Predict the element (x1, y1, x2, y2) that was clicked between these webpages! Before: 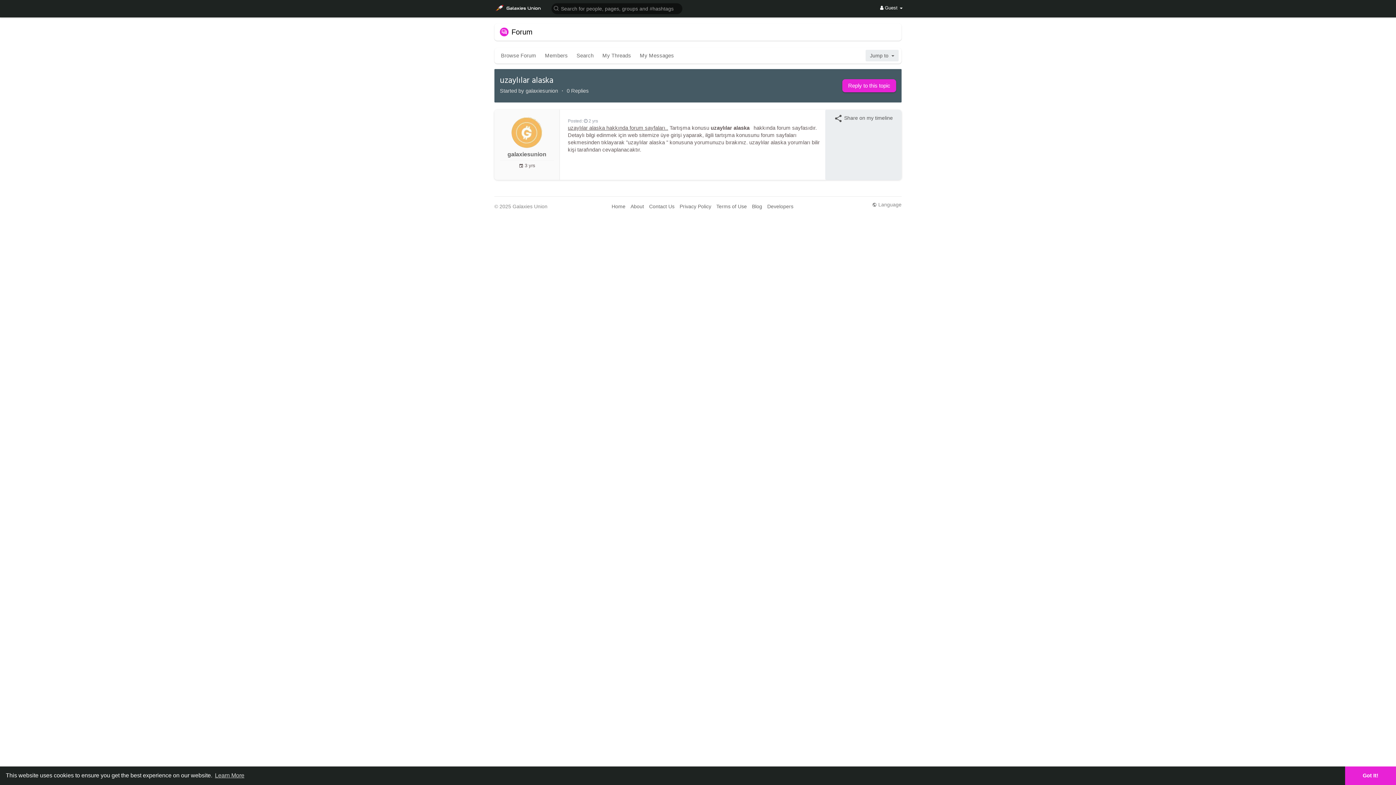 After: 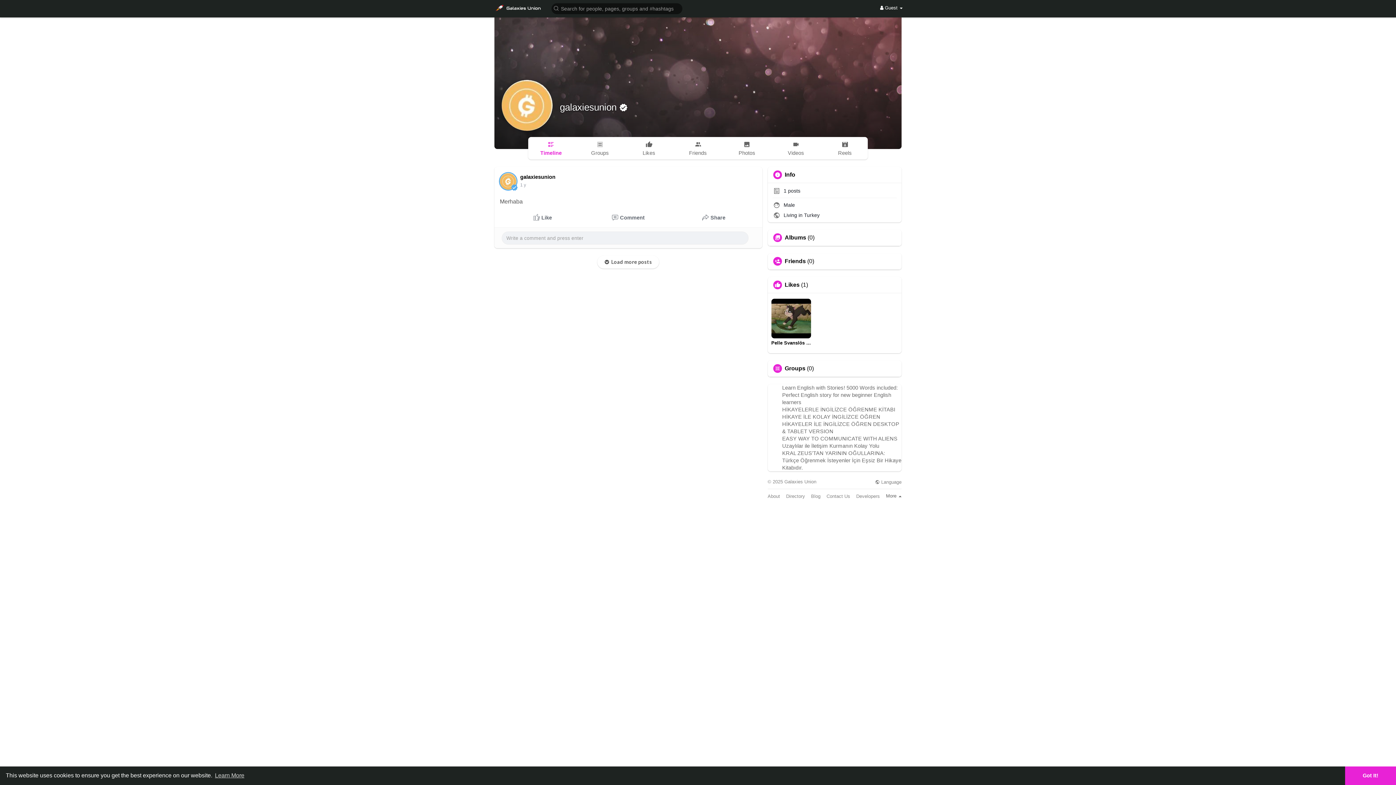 Action: bbox: (507, 151, 546, 157) label: galaxiesunion